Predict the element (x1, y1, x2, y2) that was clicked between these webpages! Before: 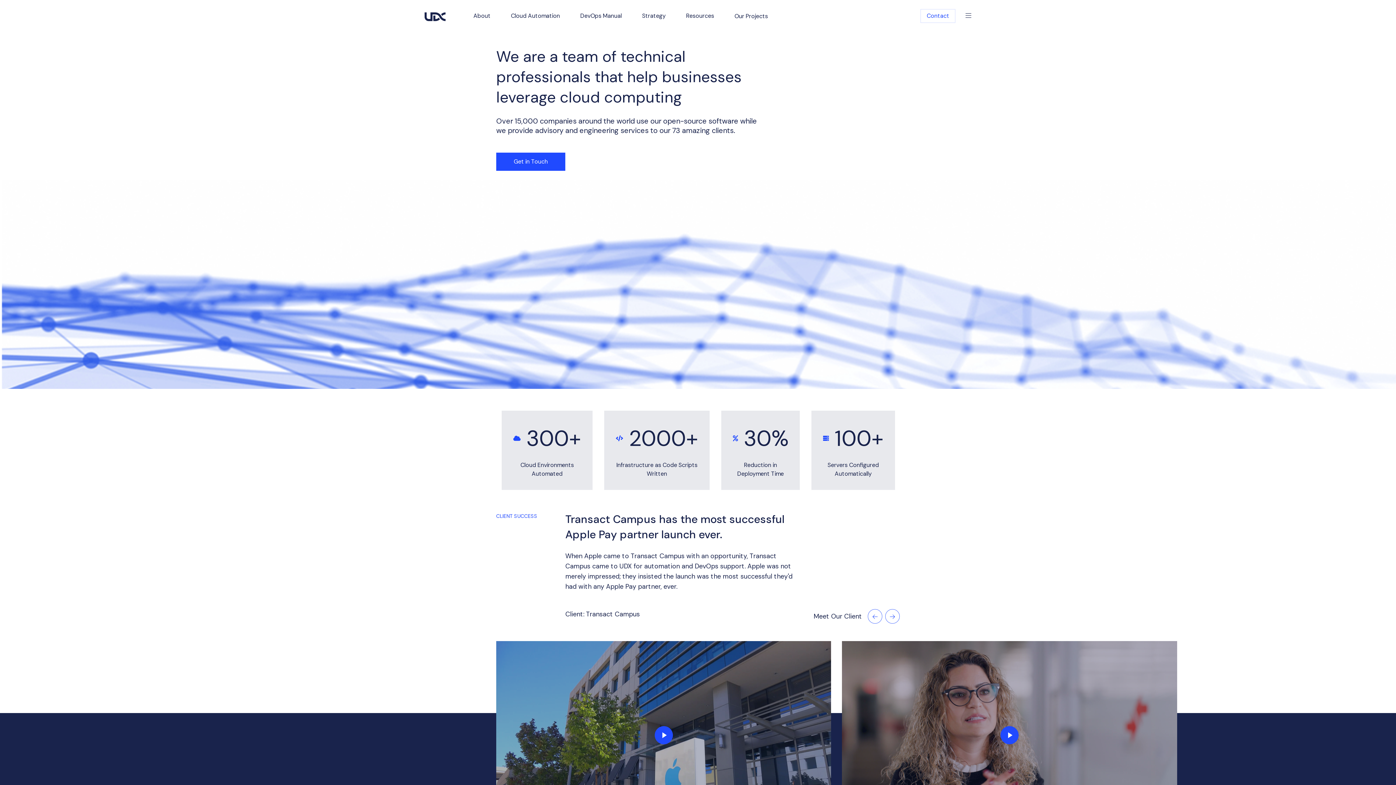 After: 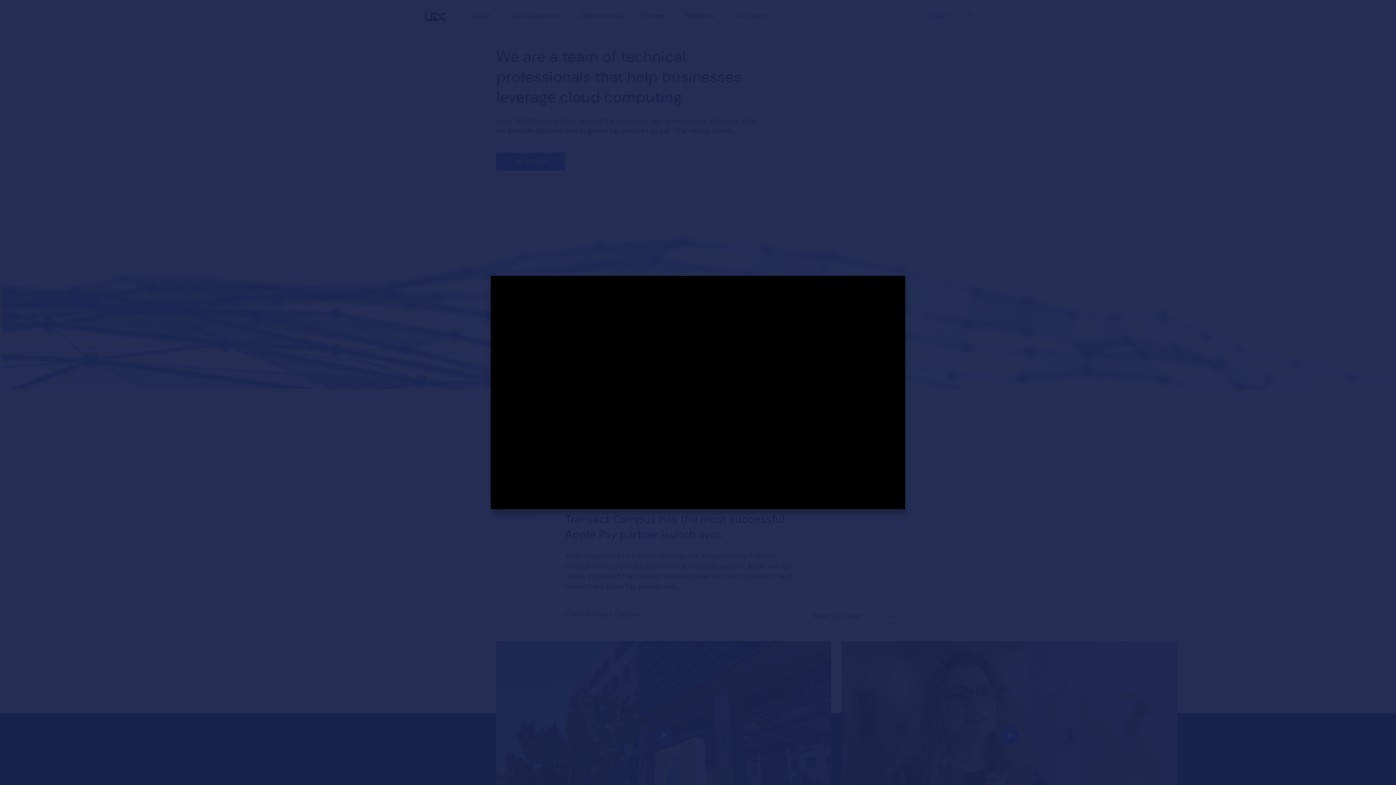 Action: bbox: (654, 726, 672, 744) label: Play Video